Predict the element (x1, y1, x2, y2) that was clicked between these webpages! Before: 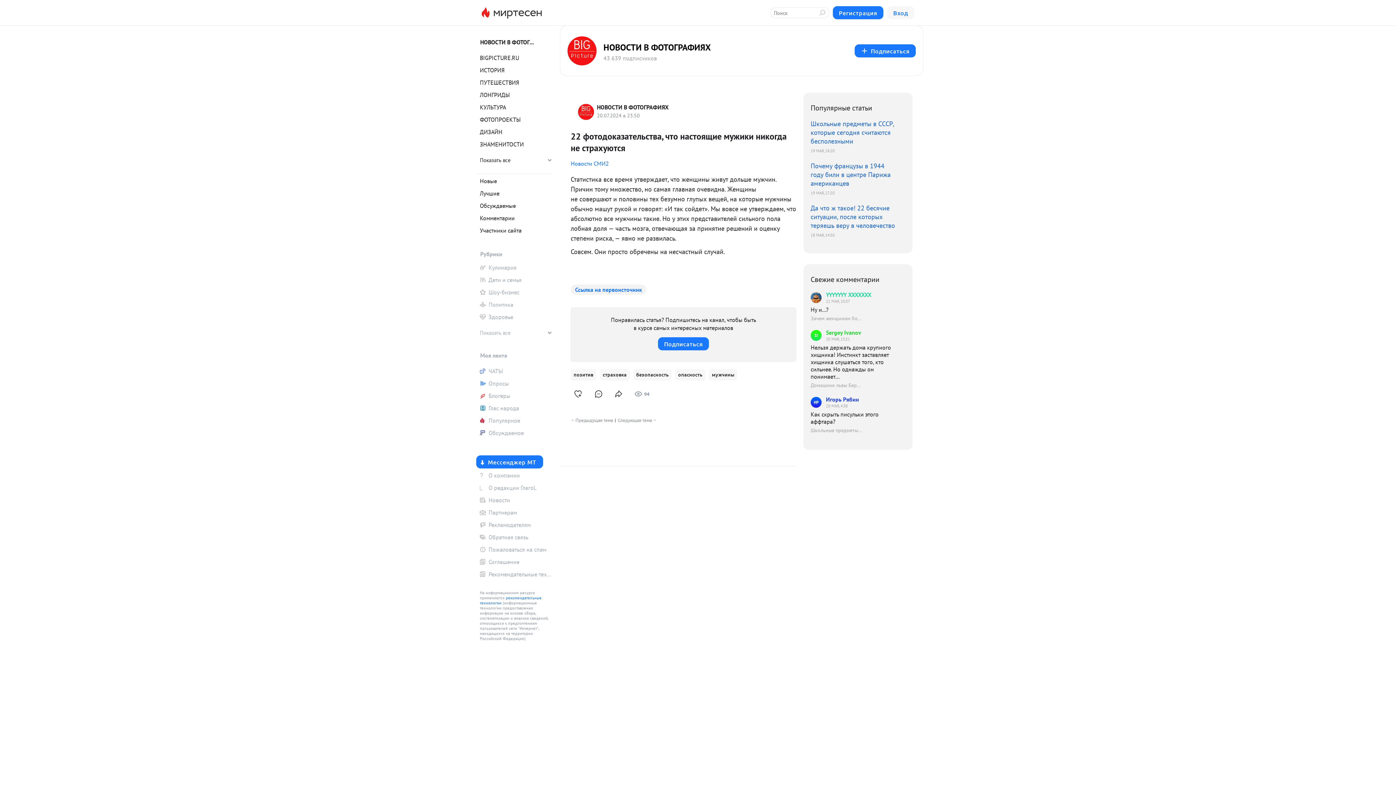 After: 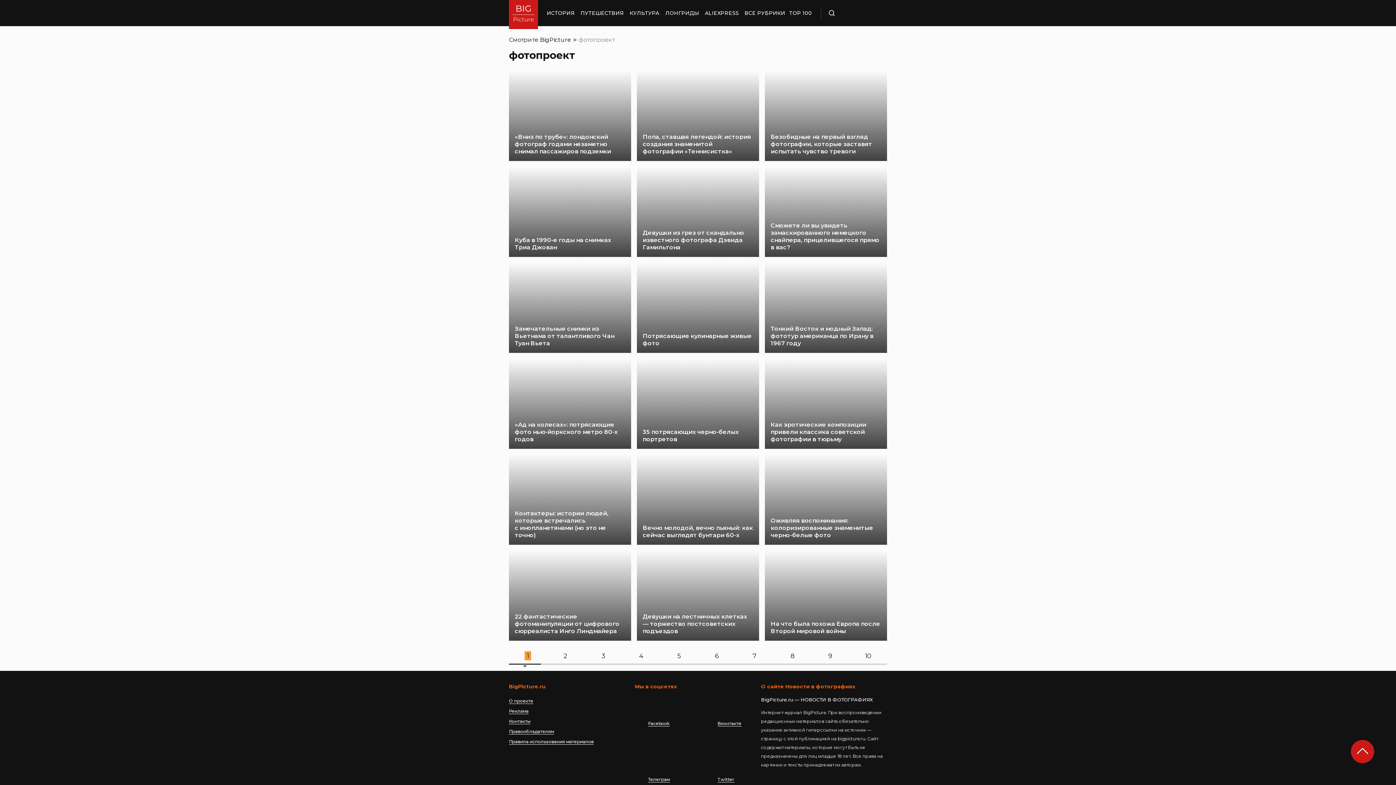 Action: label: ФОТОПРОЕКТЫ bbox: (476, 114, 552, 125)